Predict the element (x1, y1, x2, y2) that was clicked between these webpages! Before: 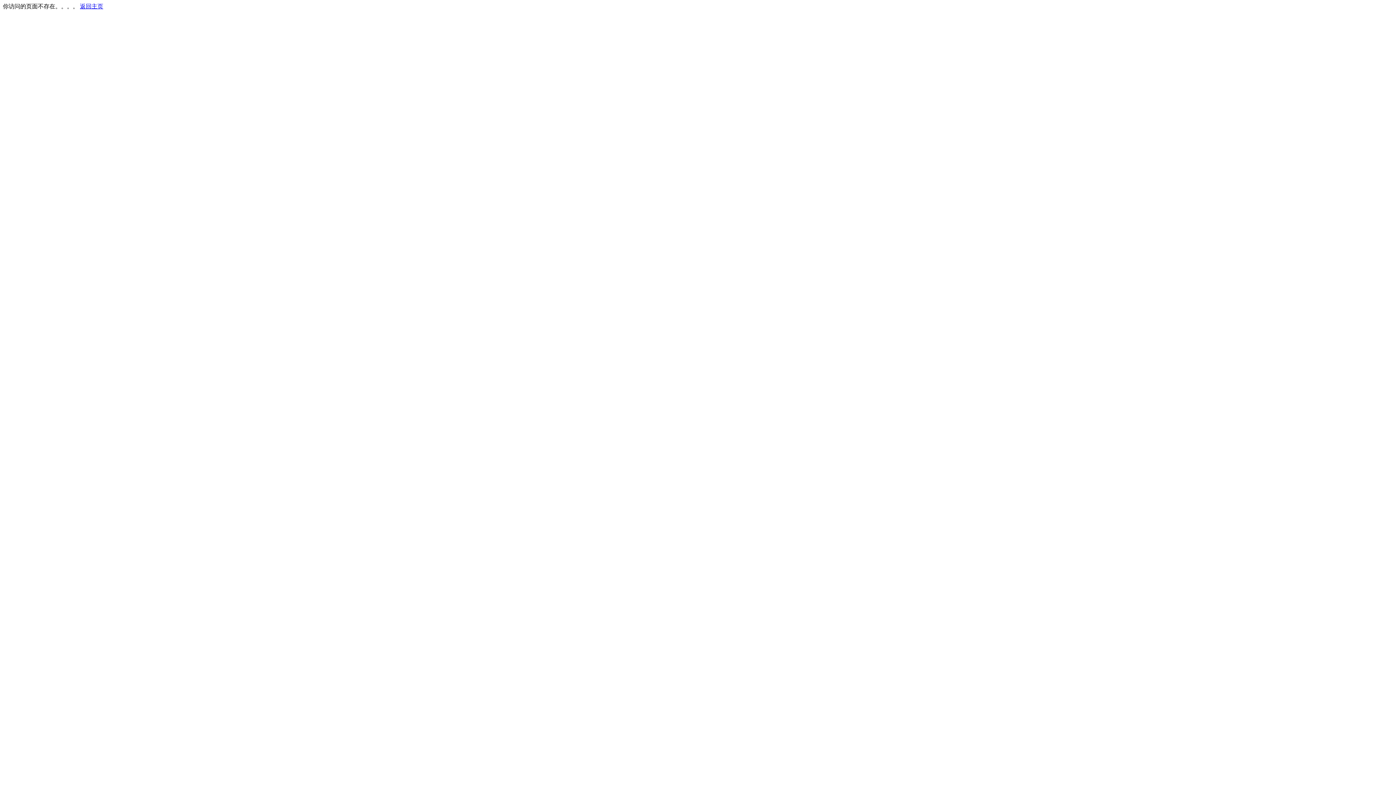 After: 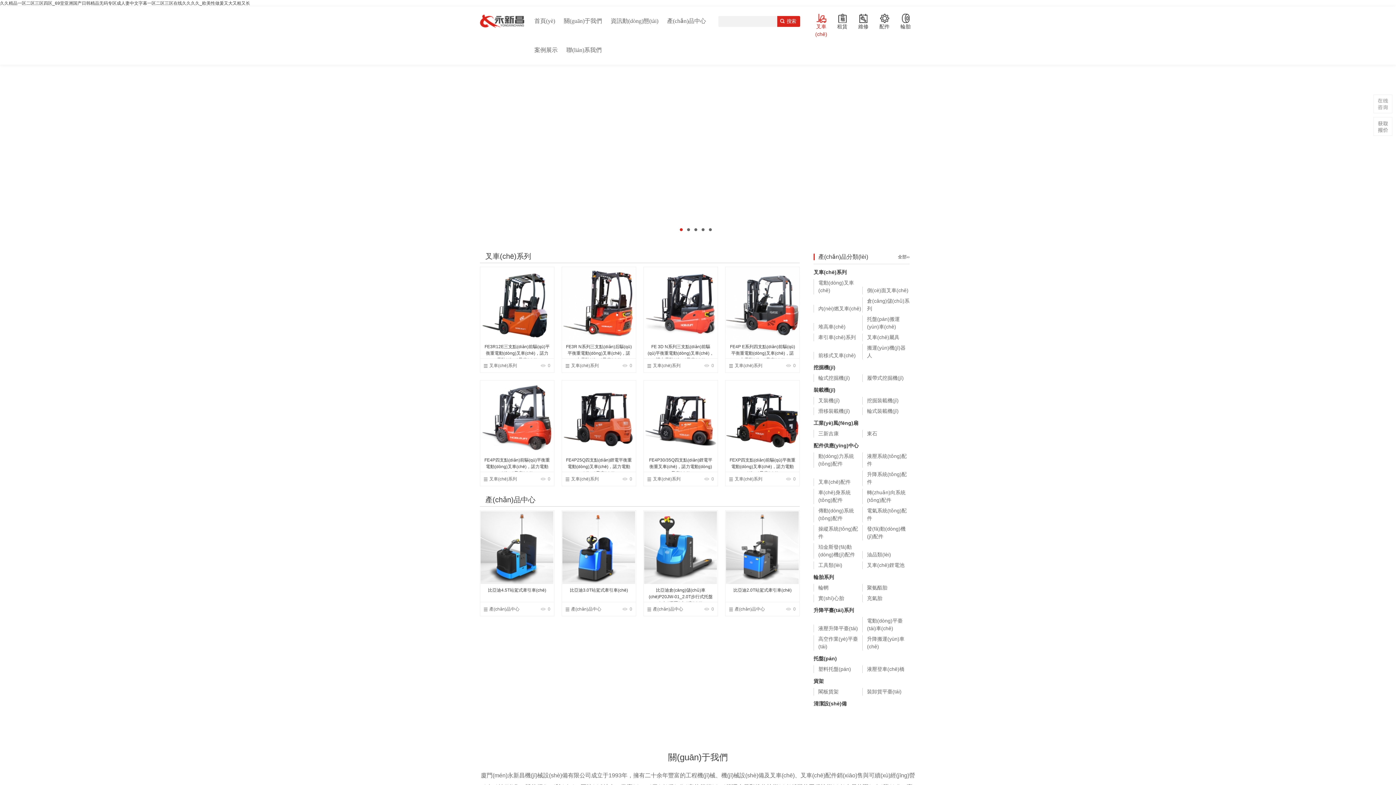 Action: bbox: (80, 3, 103, 9) label: 返回主页